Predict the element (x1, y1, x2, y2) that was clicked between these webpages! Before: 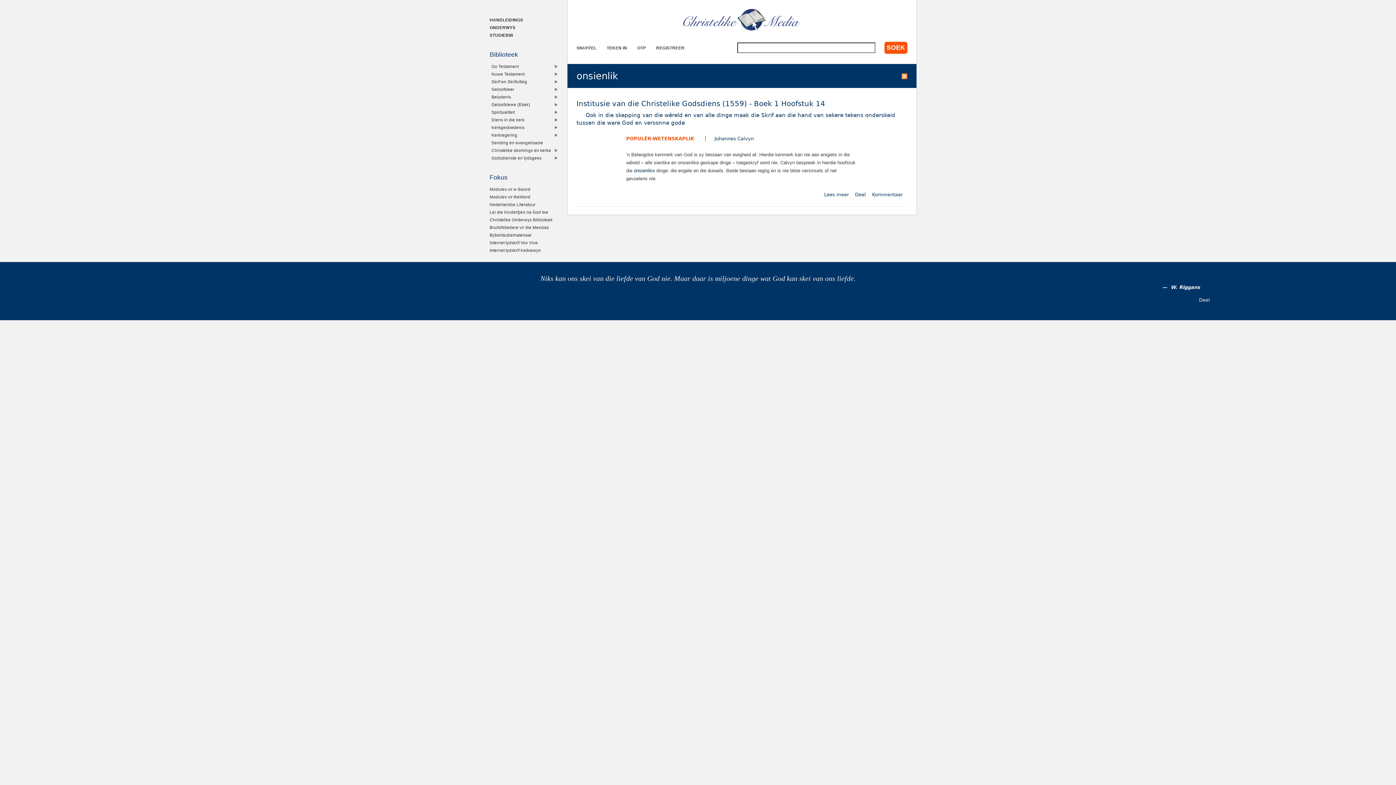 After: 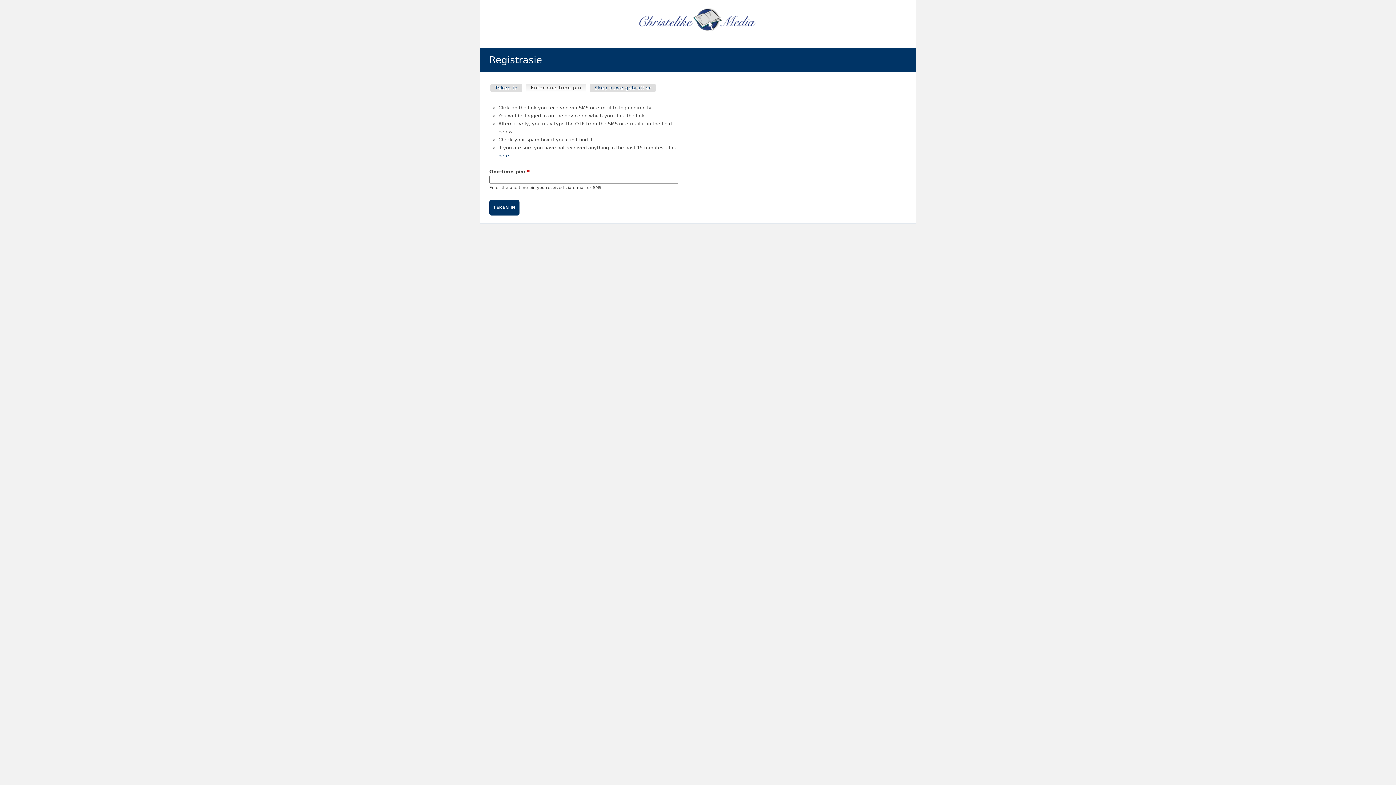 Action: label: OTP bbox: (637, 45, 646, 50)